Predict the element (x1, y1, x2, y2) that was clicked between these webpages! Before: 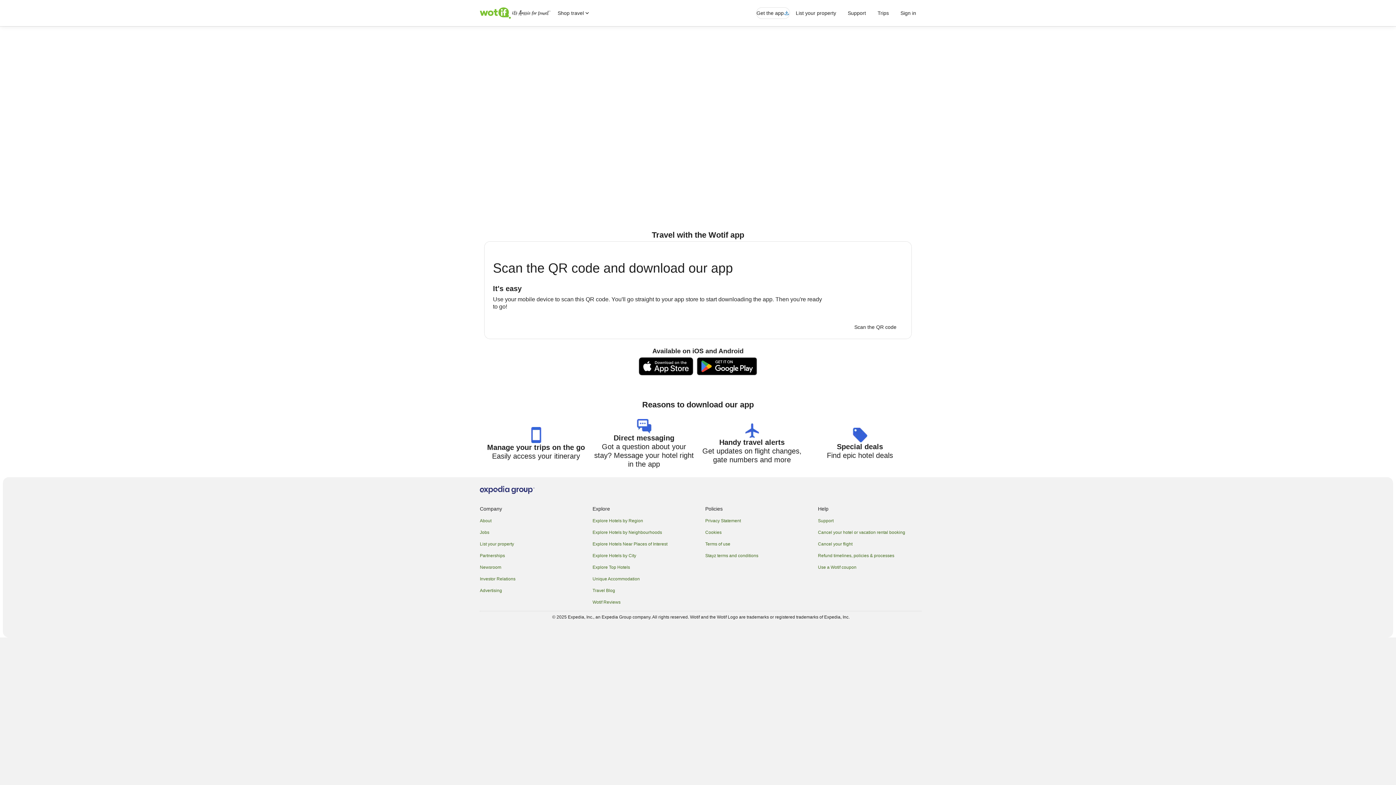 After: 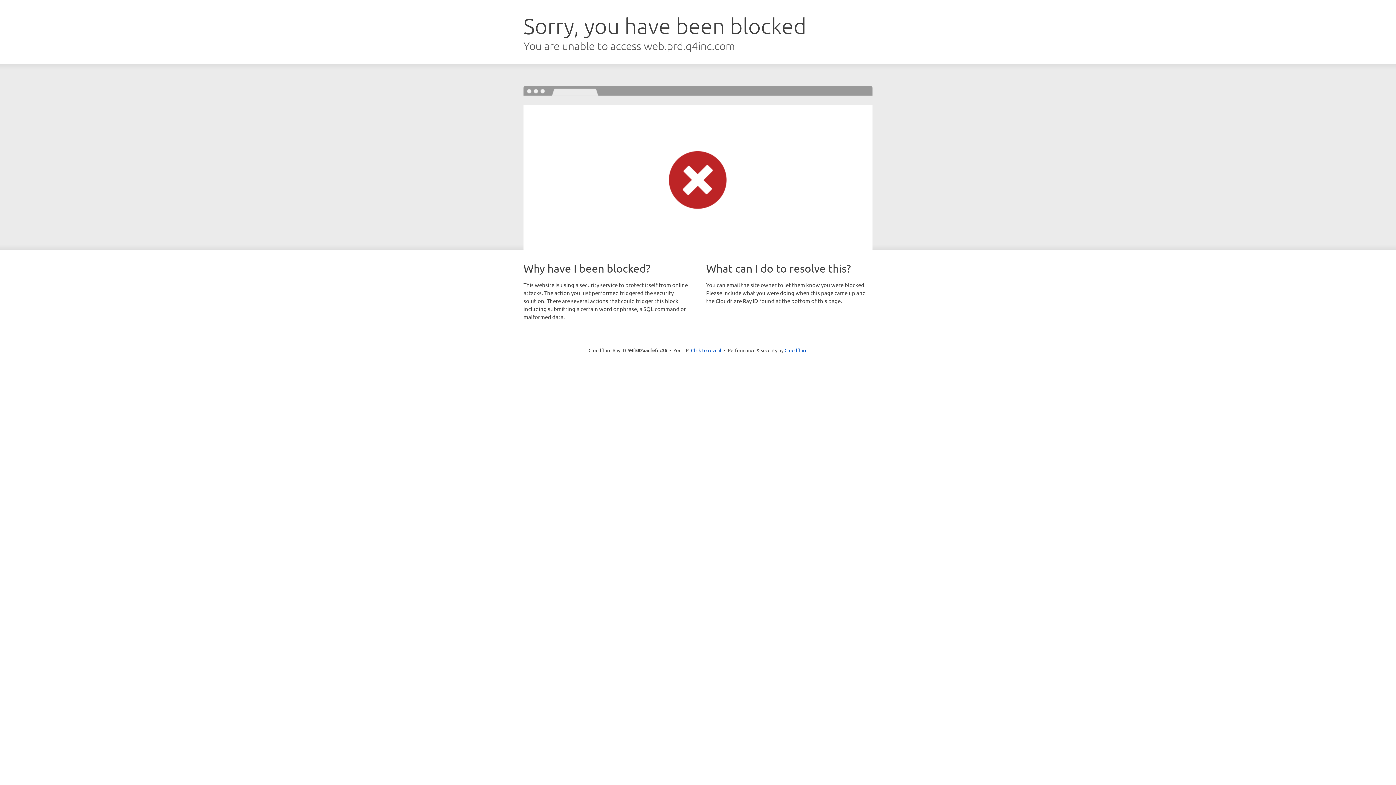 Action: bbox: (480, 576, 584, 582) label: Investor Relations